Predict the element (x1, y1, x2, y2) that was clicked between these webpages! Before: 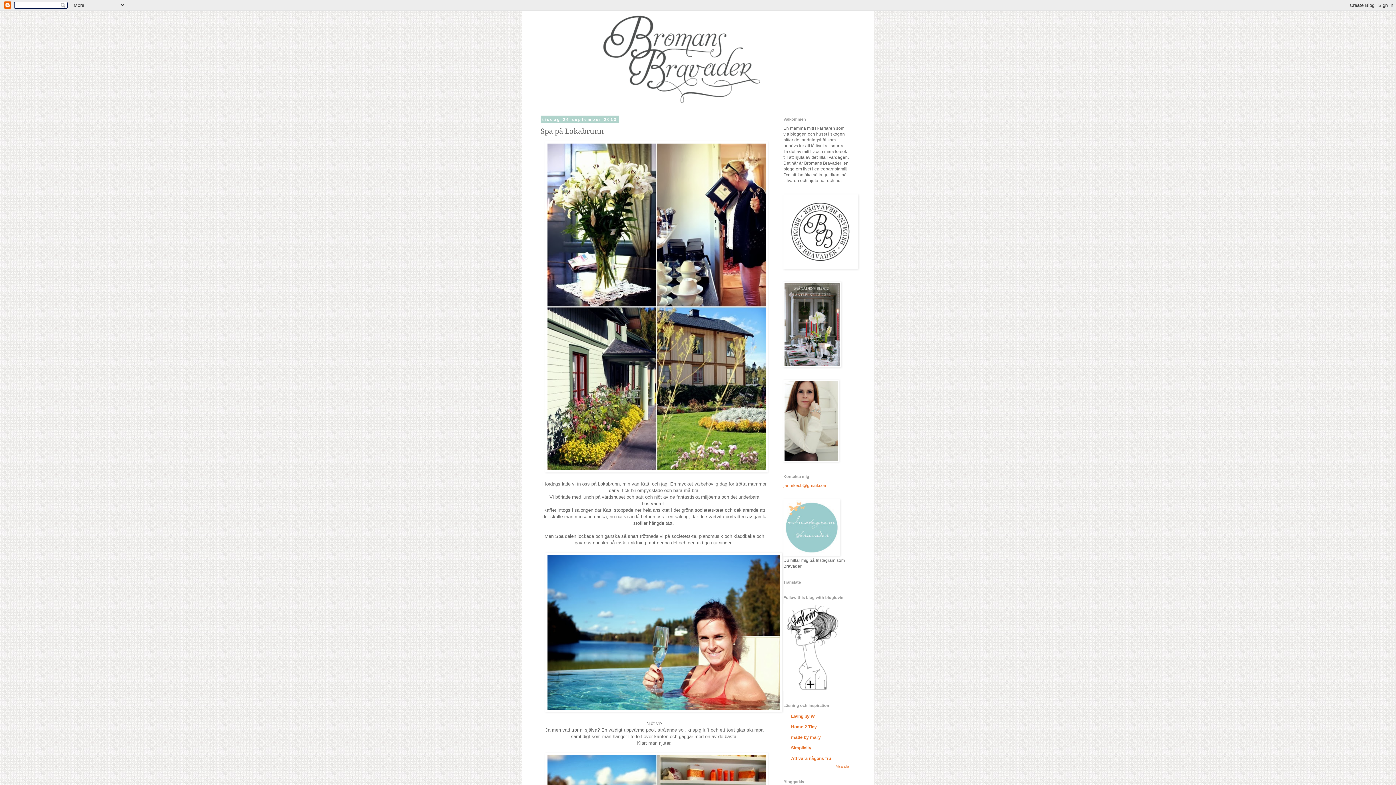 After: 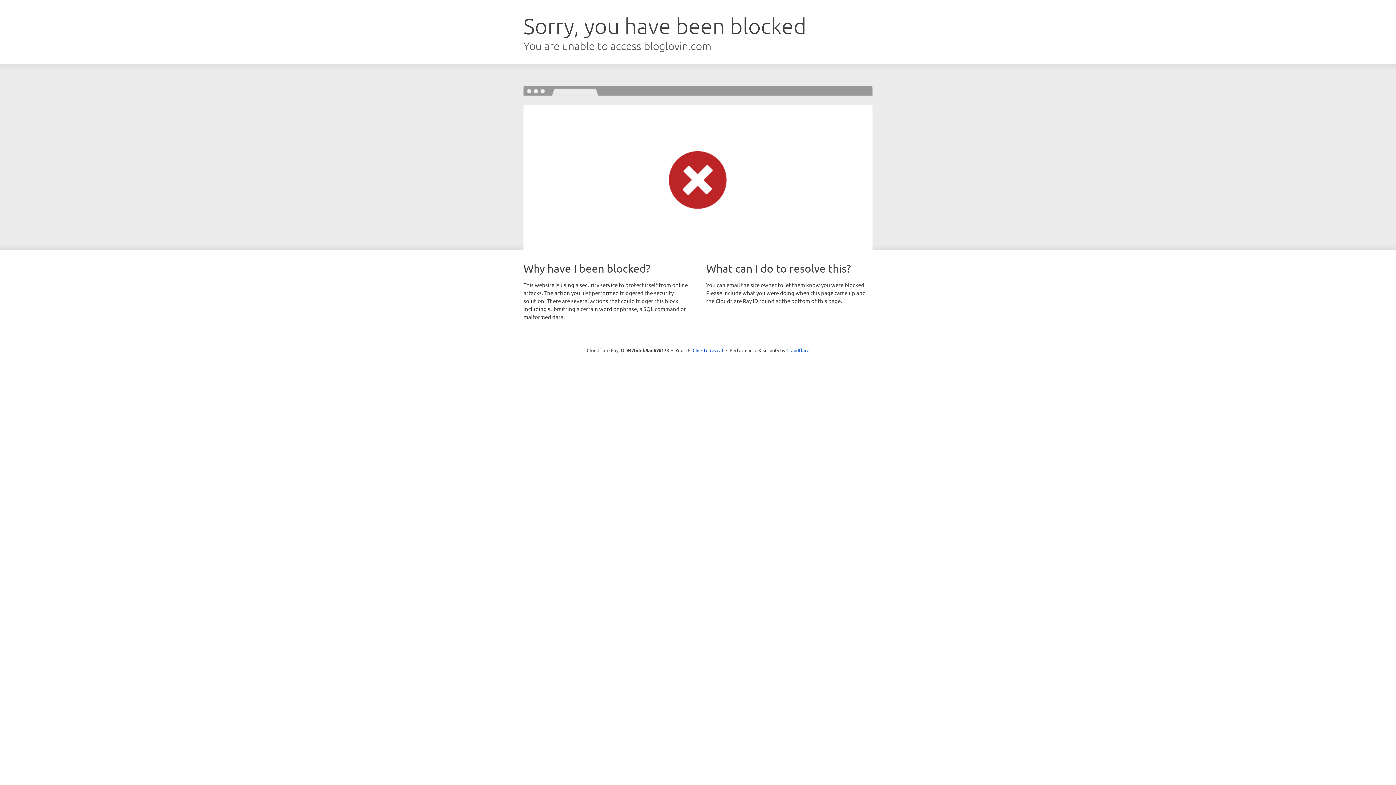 Action: bbox: (783, 687, 841, 692)